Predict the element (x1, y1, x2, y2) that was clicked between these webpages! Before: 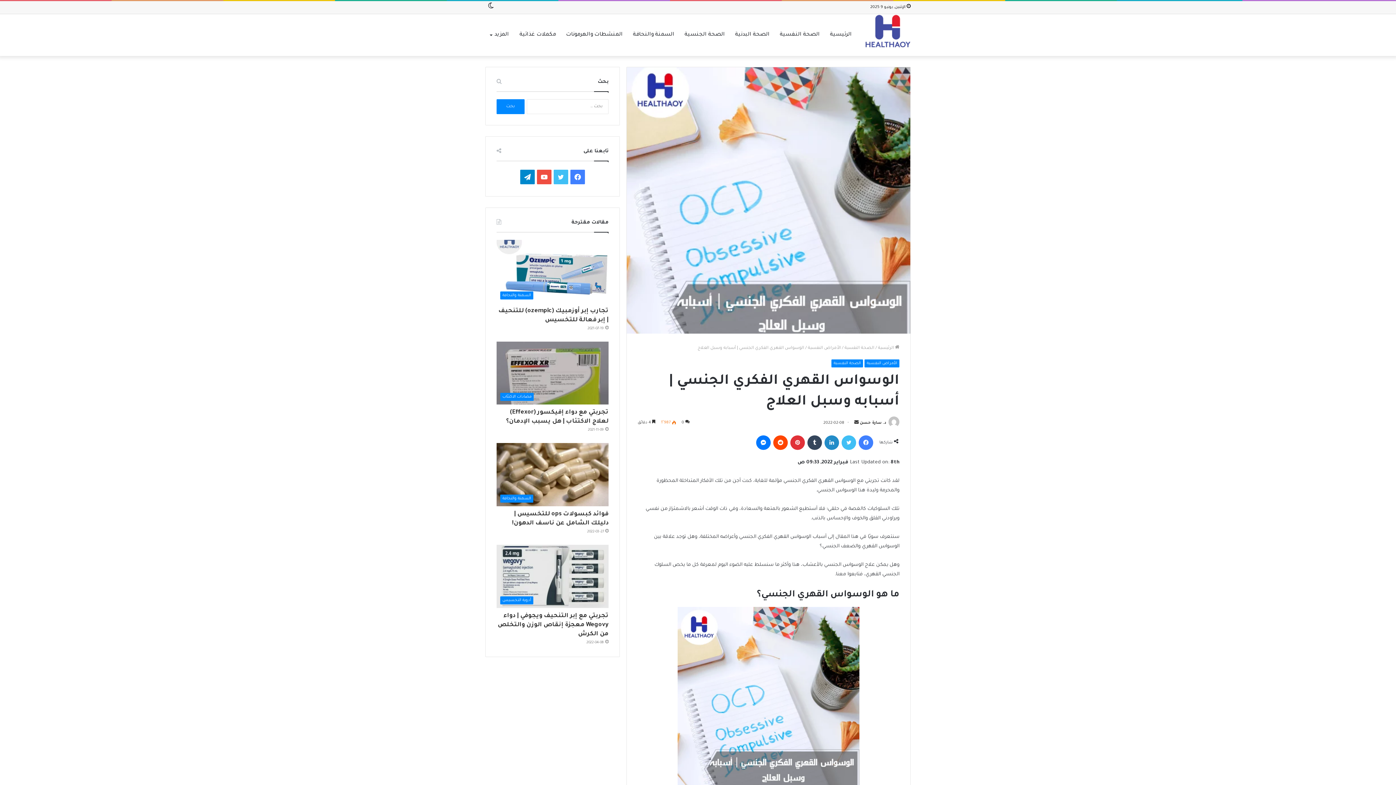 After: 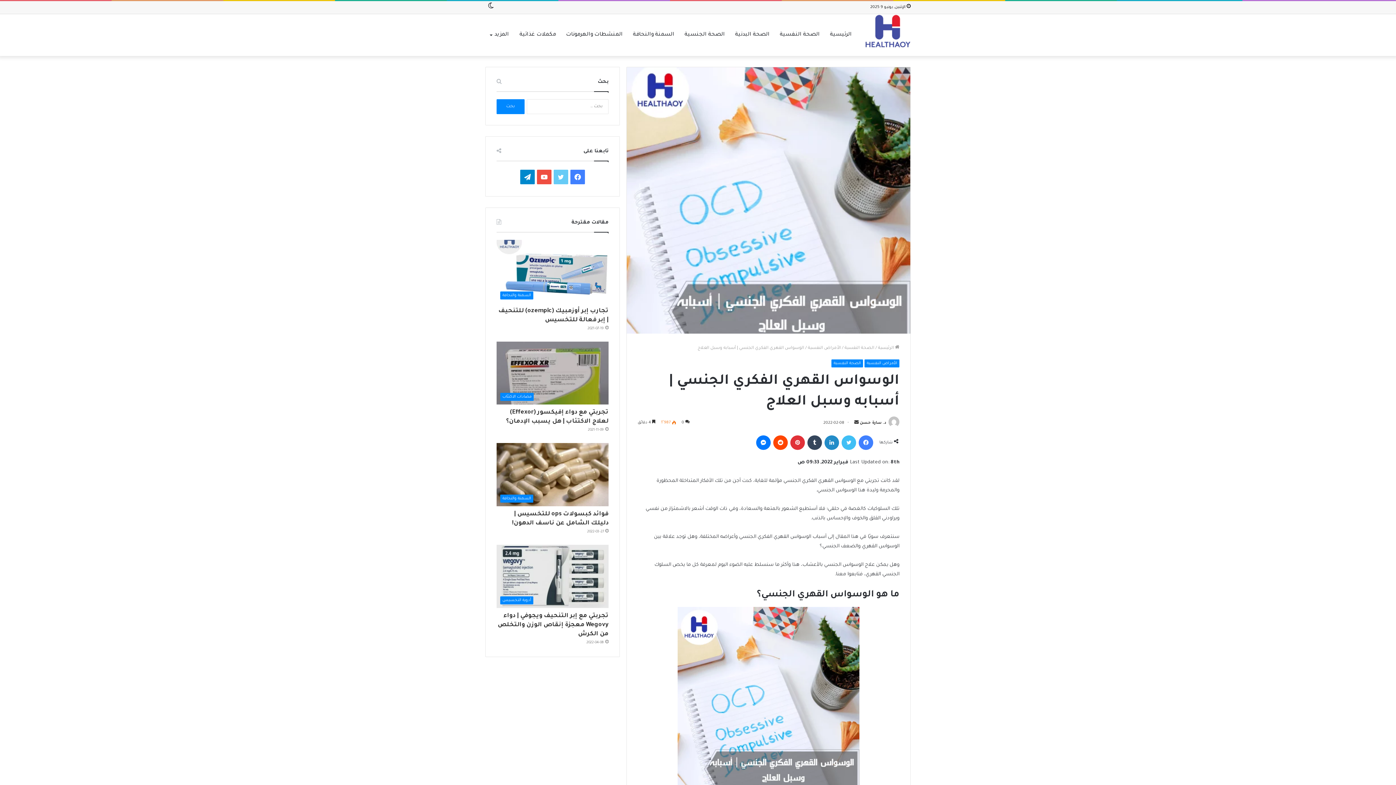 Action: label: تويتر bbox: (553, 169, 568, 184)